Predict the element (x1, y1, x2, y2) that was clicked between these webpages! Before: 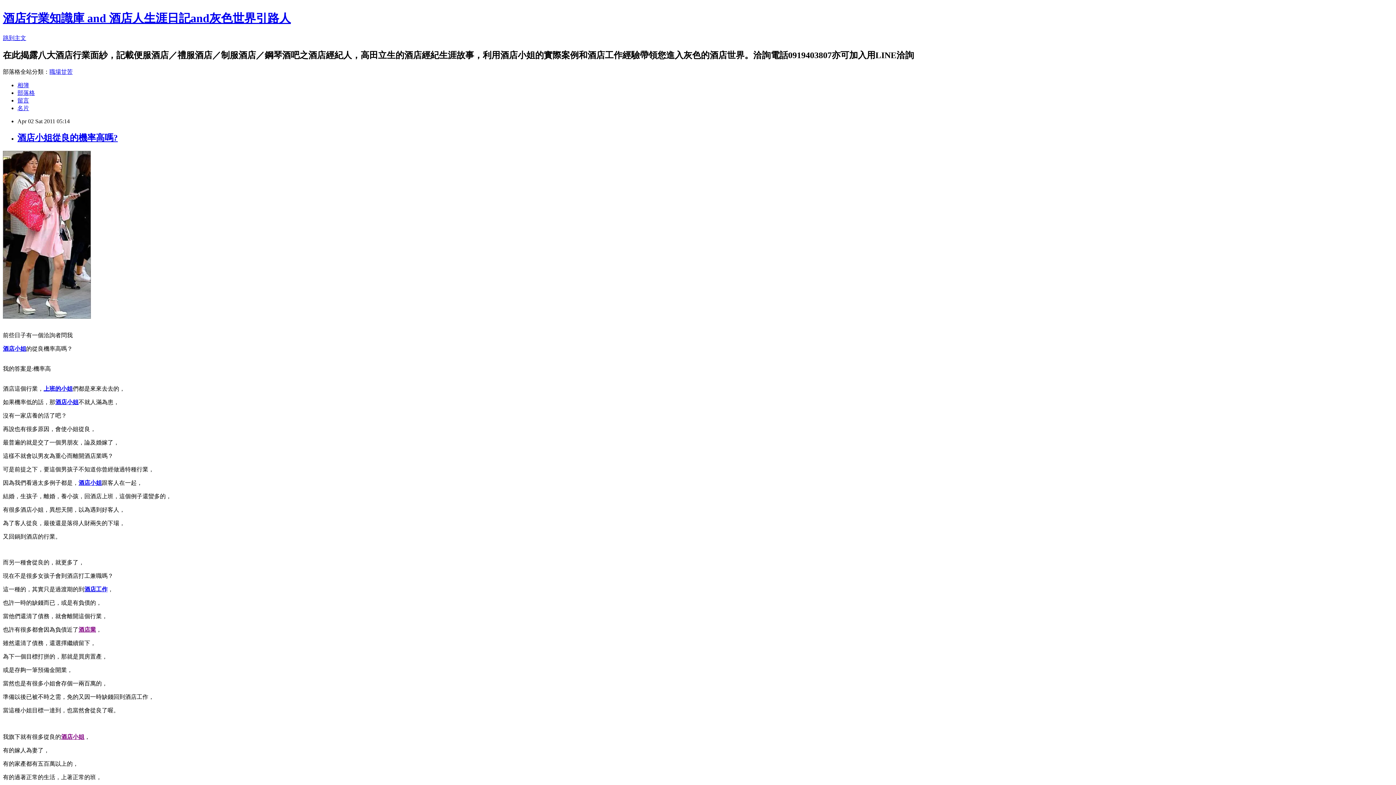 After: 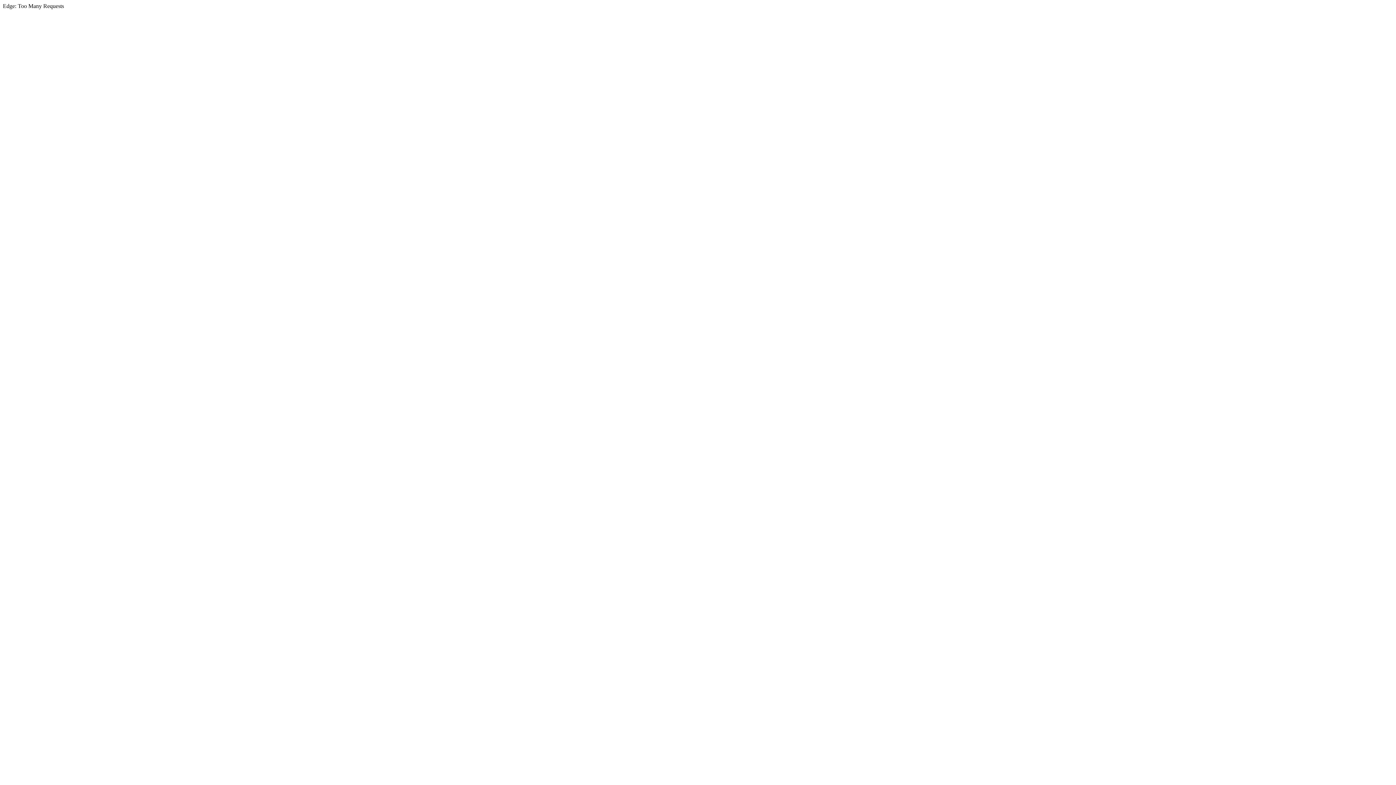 Action: bbox: (78, 479, 101, 486) label: 酒店小姐